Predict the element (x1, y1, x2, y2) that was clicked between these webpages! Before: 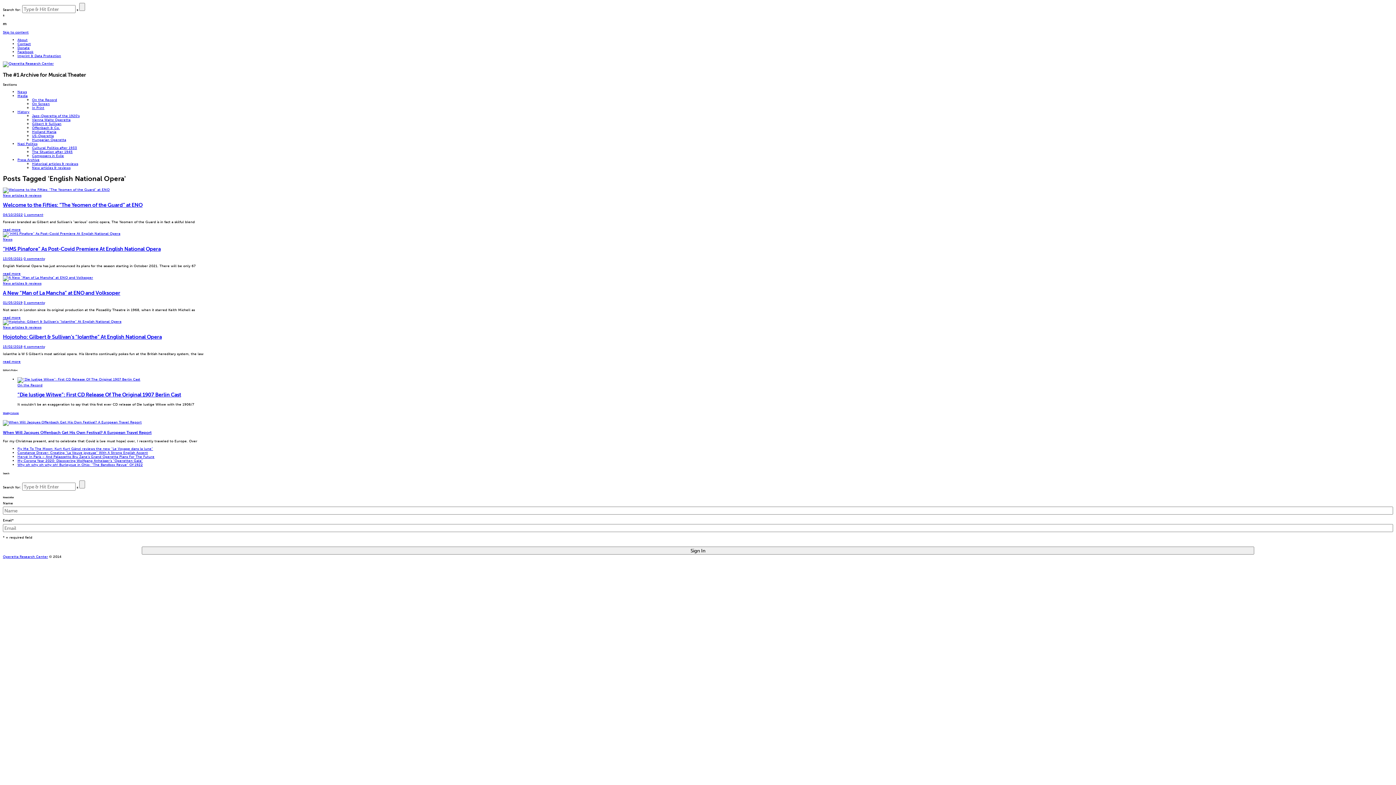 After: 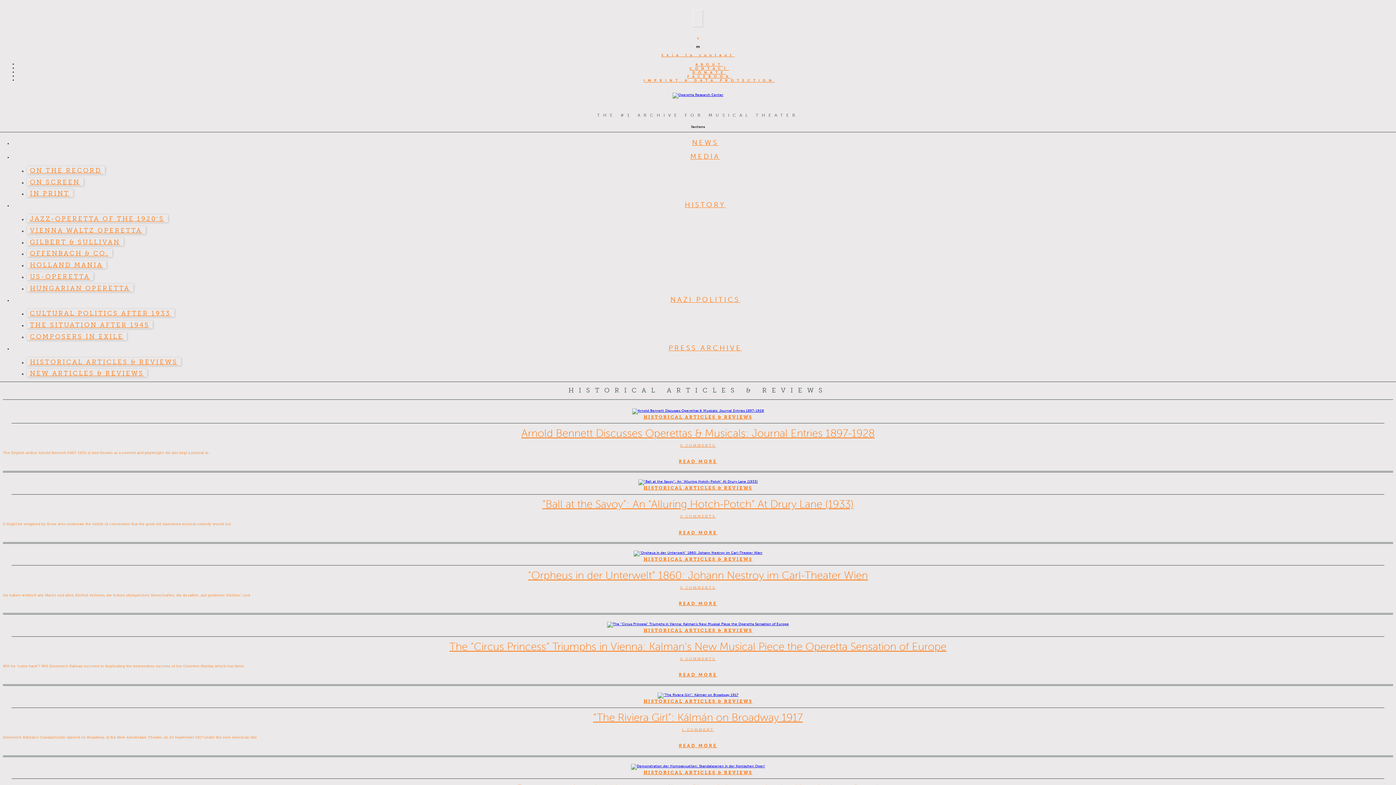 Action: bbox: (32, 161, 78, 165) label: Historical articles & reviews